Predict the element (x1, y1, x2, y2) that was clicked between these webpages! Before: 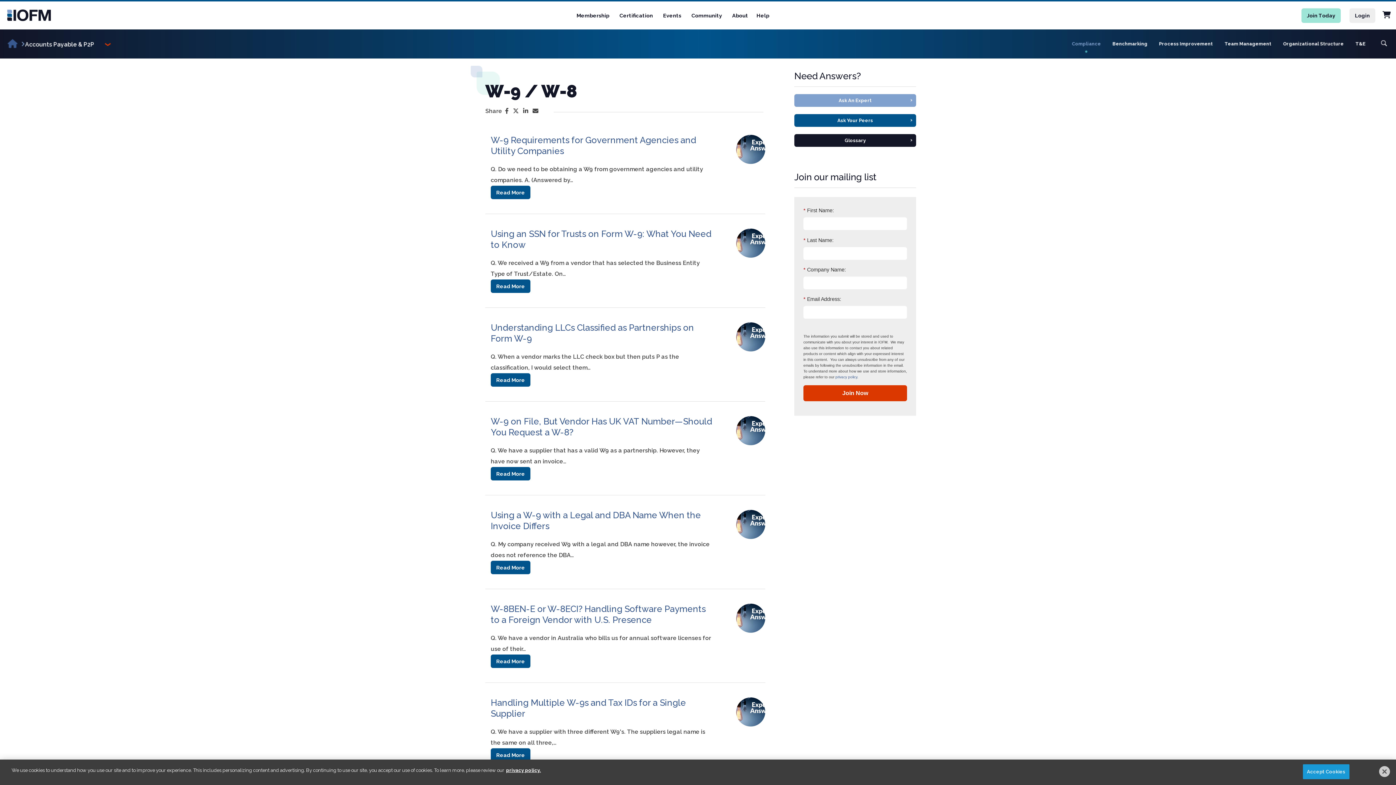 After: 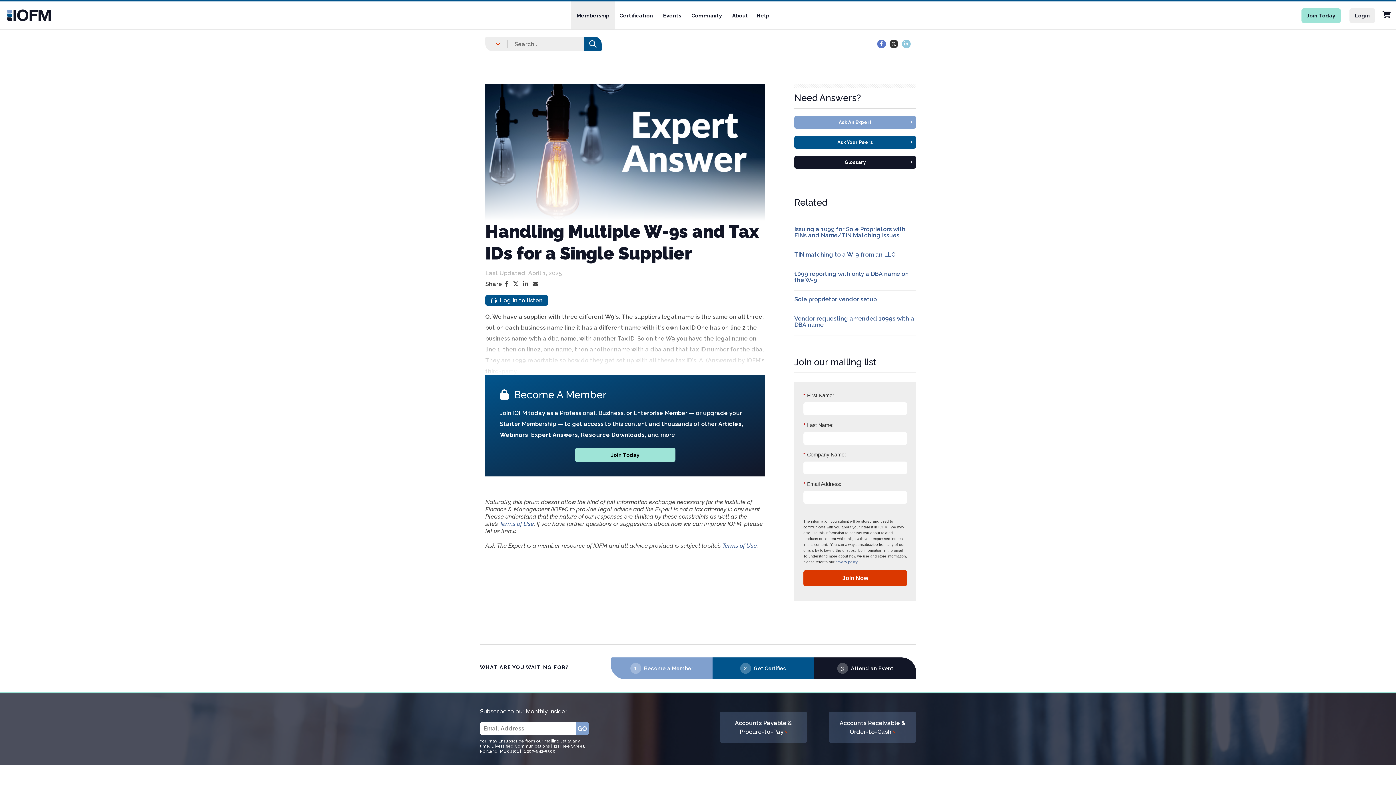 Action: bbox: (490, 748, 530, 762) label: Read More